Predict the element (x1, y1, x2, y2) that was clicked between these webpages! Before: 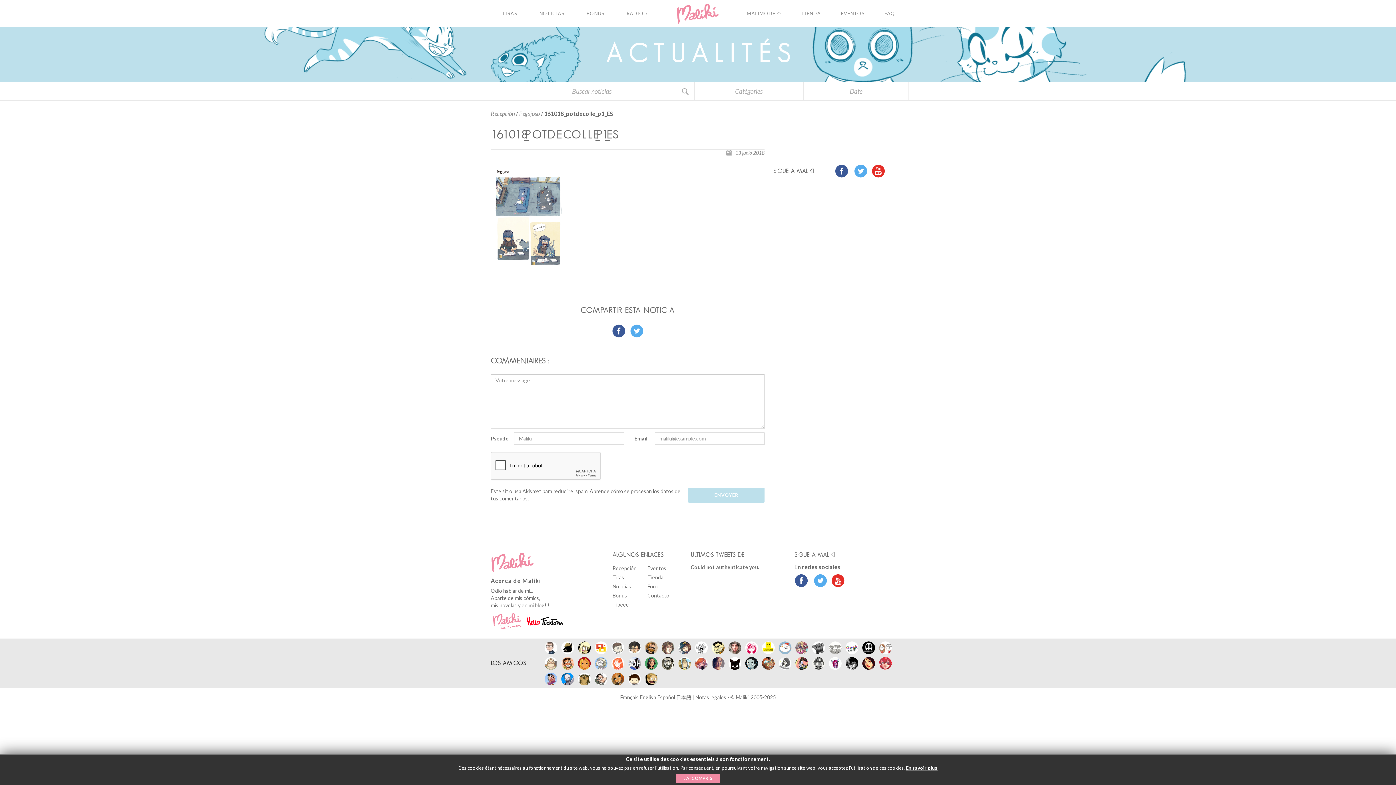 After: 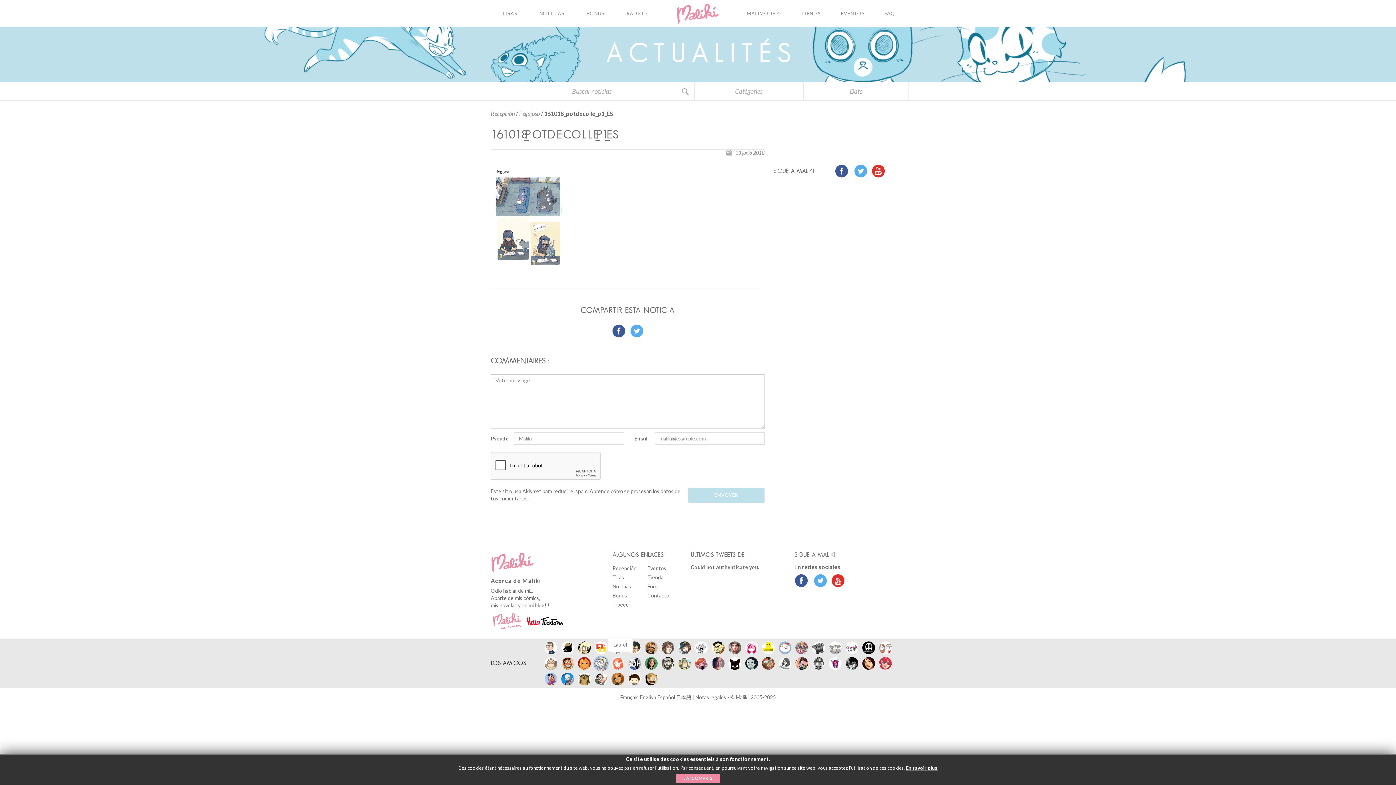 Action: bbox: (594, 657, 607, 670)